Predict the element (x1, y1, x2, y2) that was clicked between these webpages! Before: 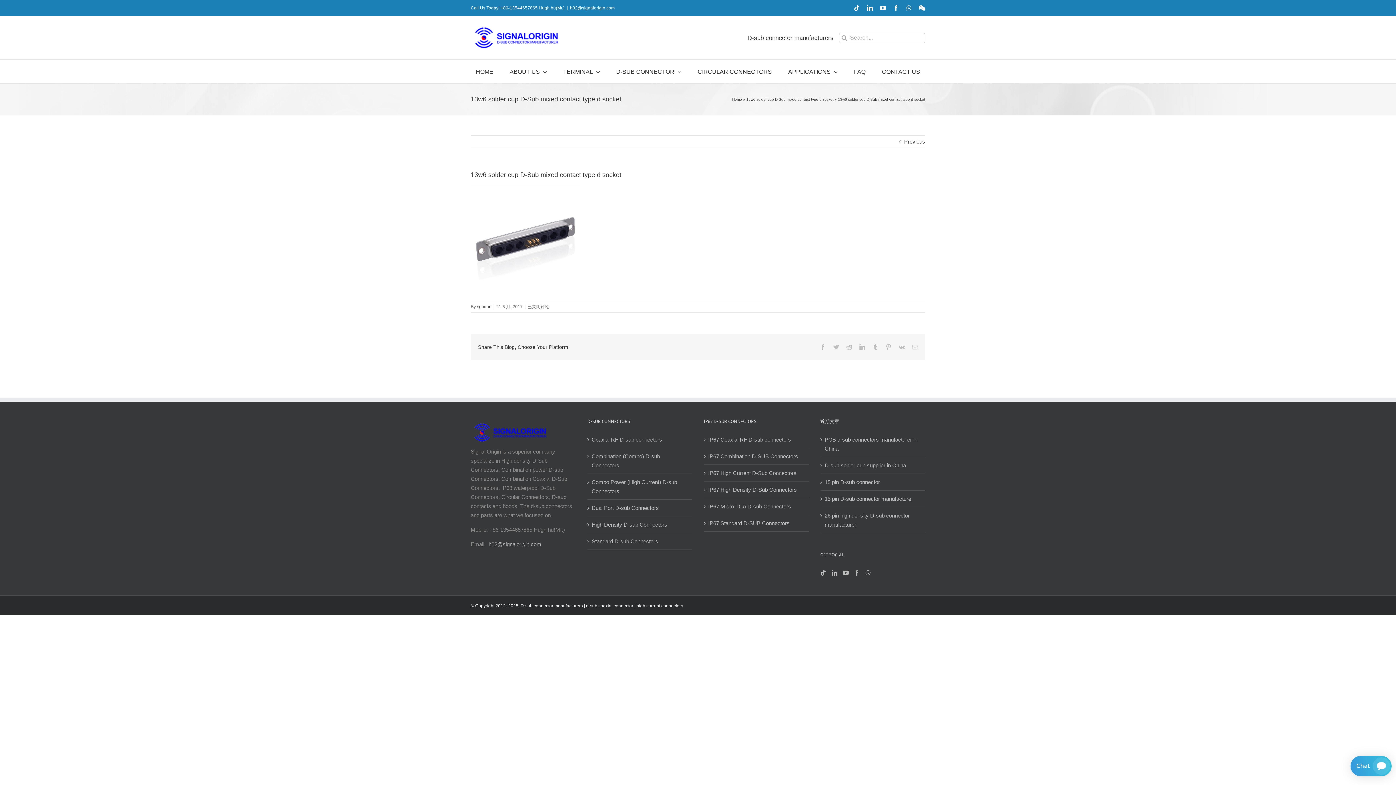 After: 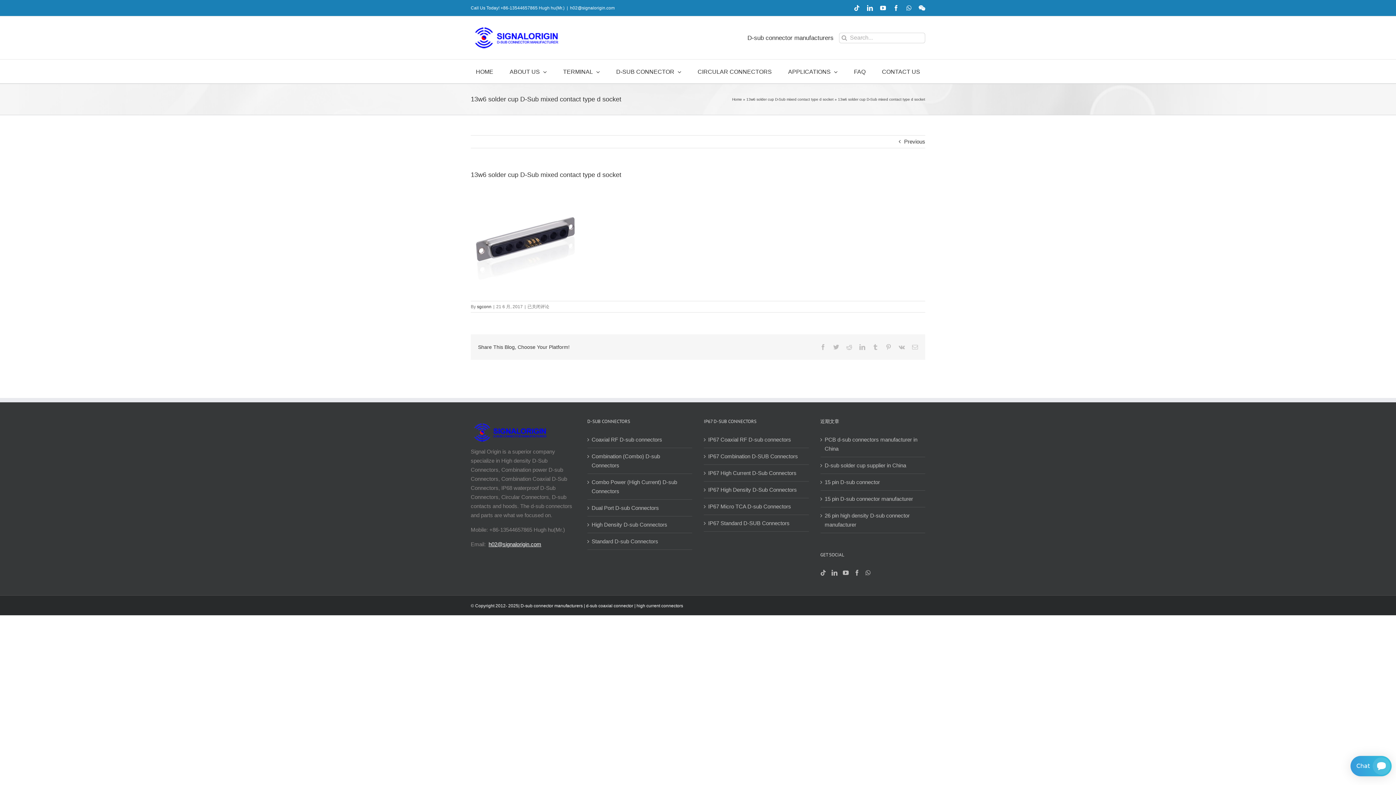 Action: bbox: (488, 541, 541, 547) label: h02@signalorigin.com